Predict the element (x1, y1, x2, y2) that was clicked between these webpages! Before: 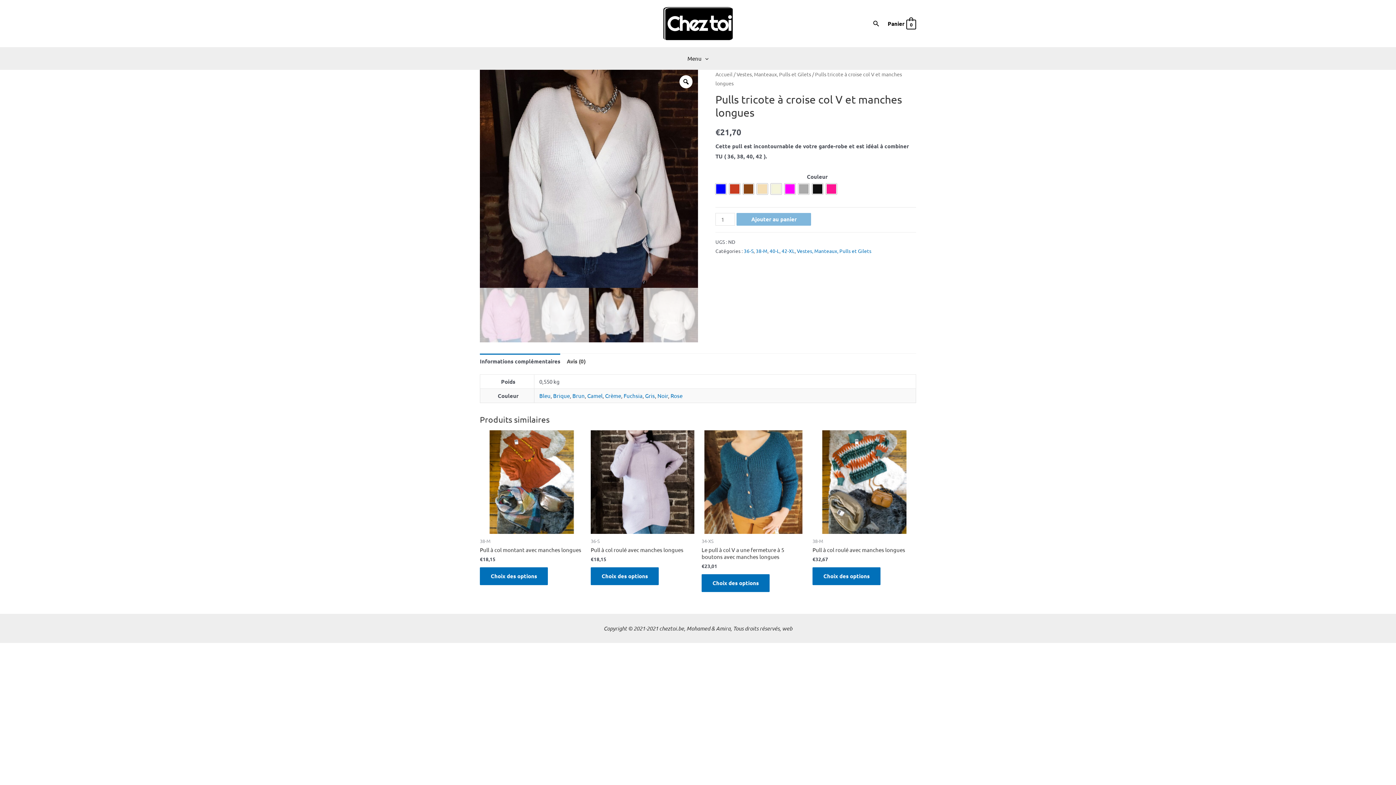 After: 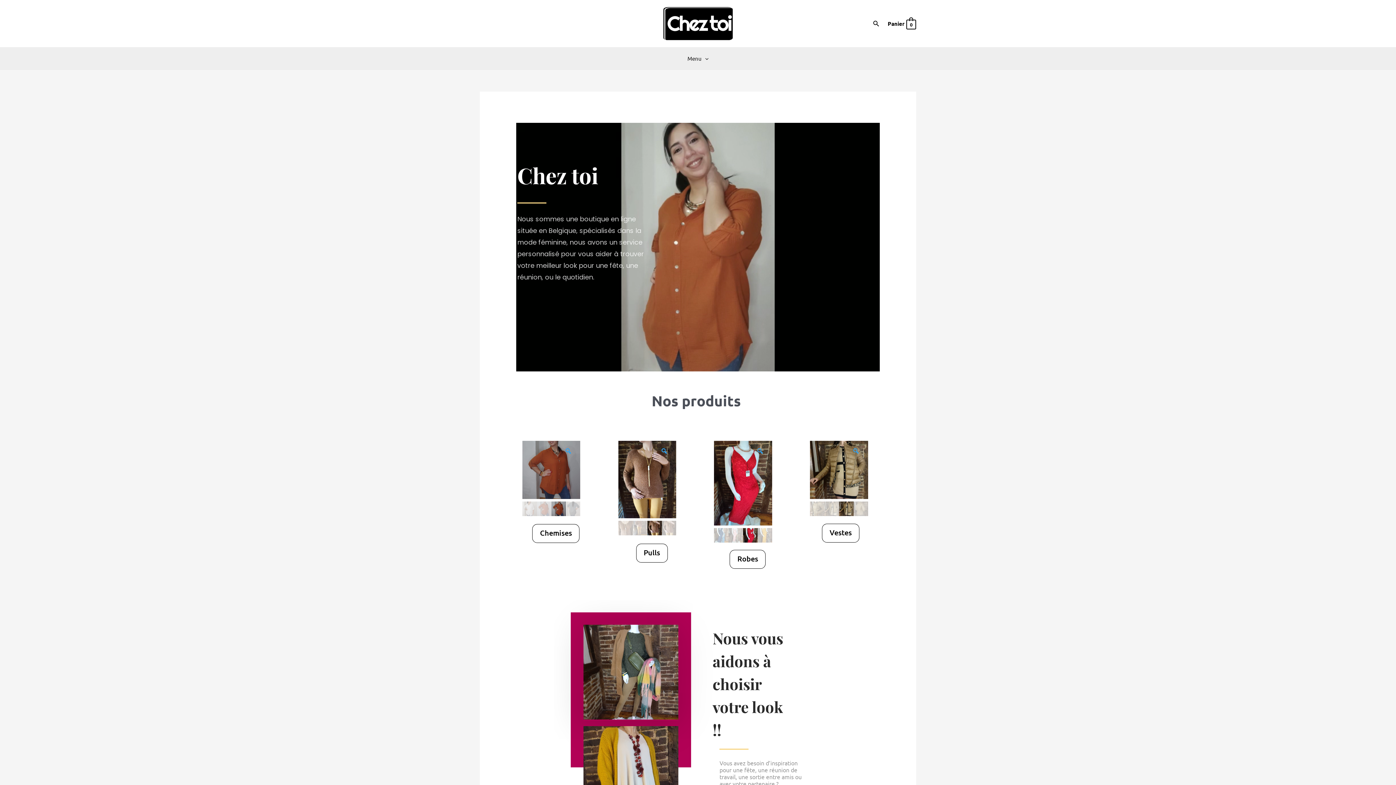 Action: bbox: (715, 70, 732, 77) label: Accueil